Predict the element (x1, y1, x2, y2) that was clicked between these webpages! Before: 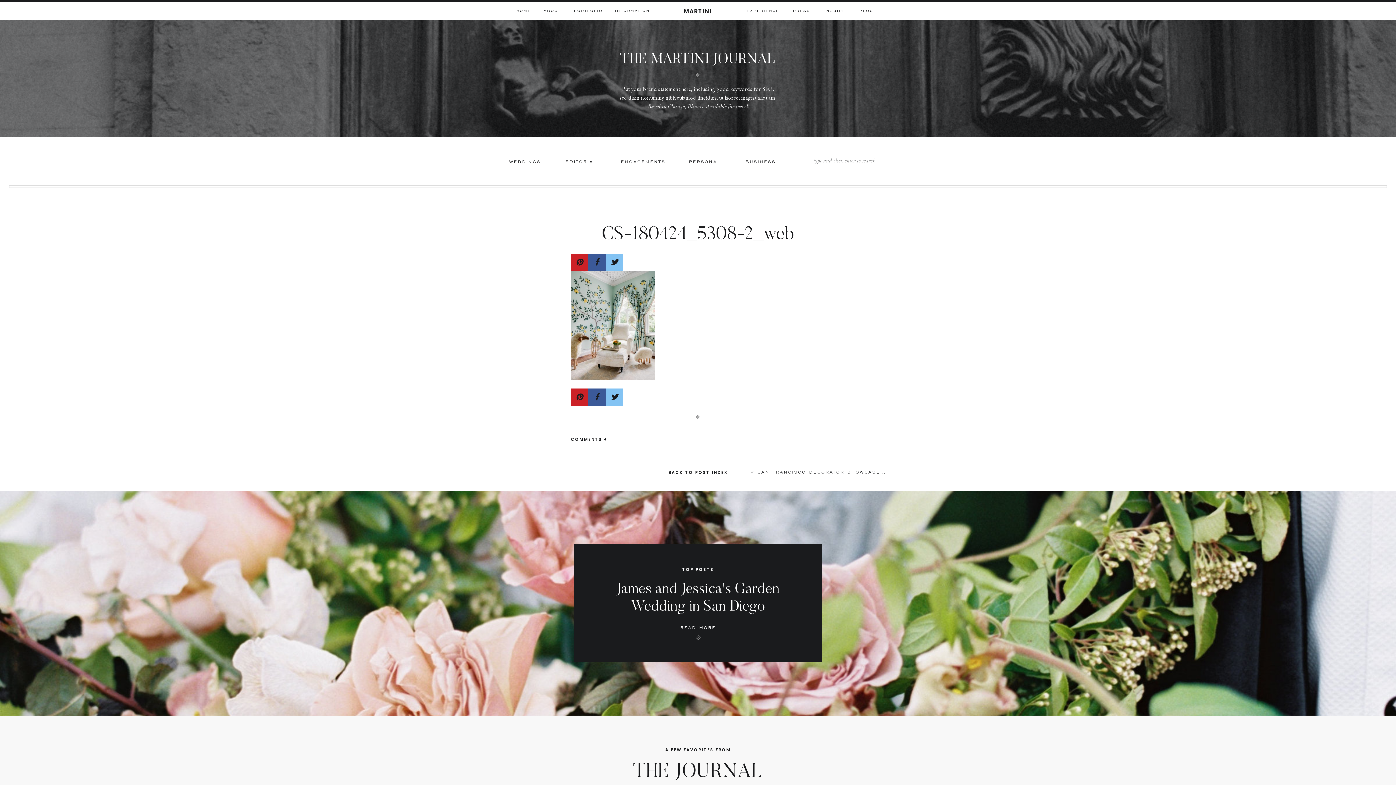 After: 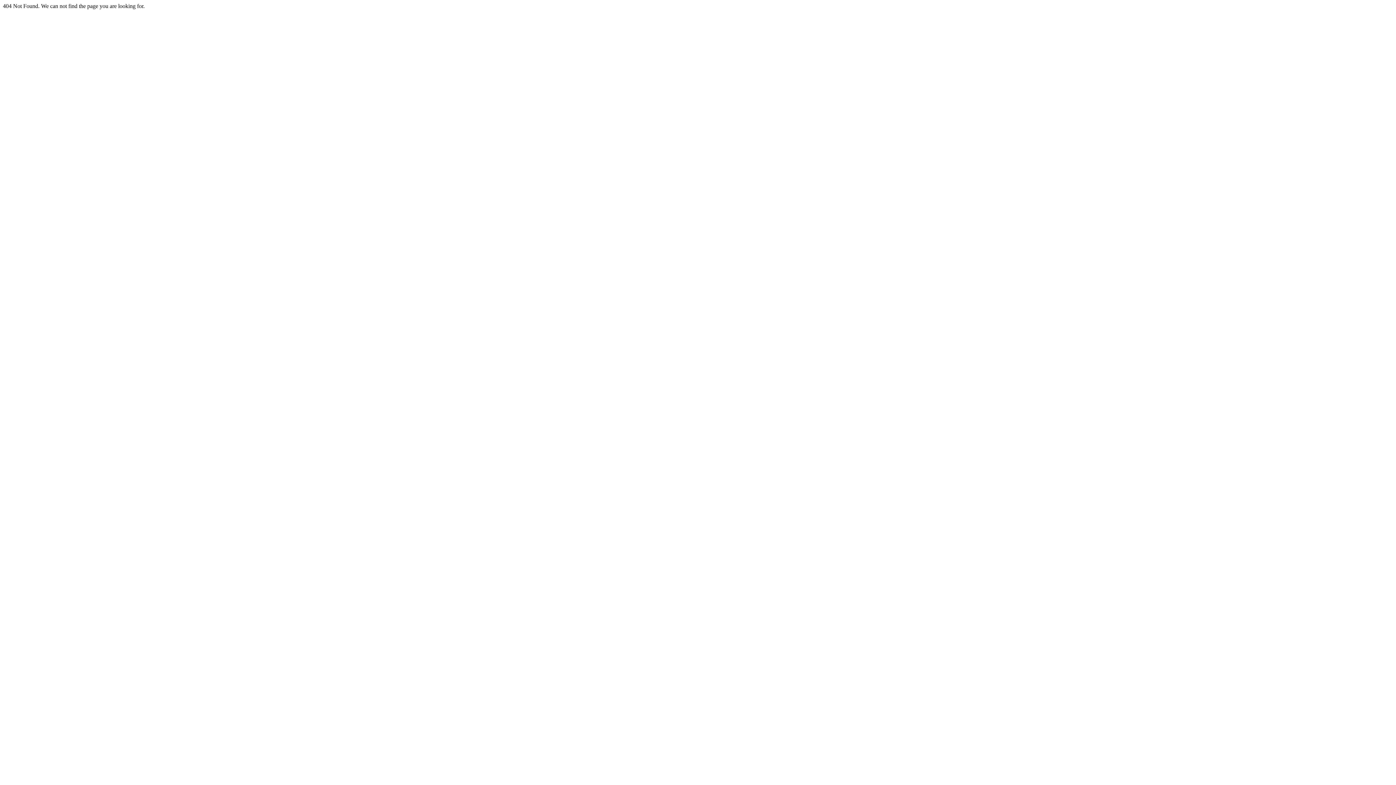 Action: bbox: (565, 158, 597, 166) label: EDITORIAL